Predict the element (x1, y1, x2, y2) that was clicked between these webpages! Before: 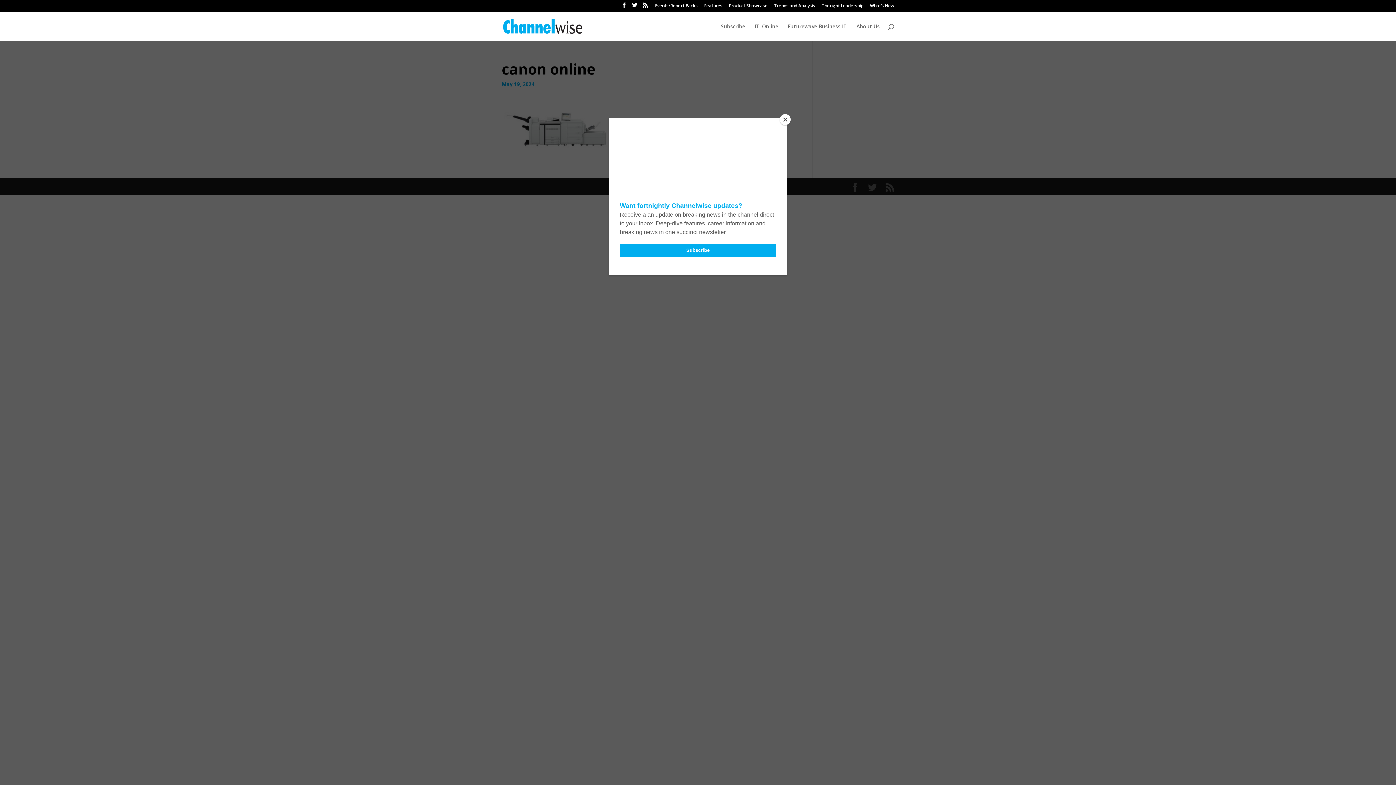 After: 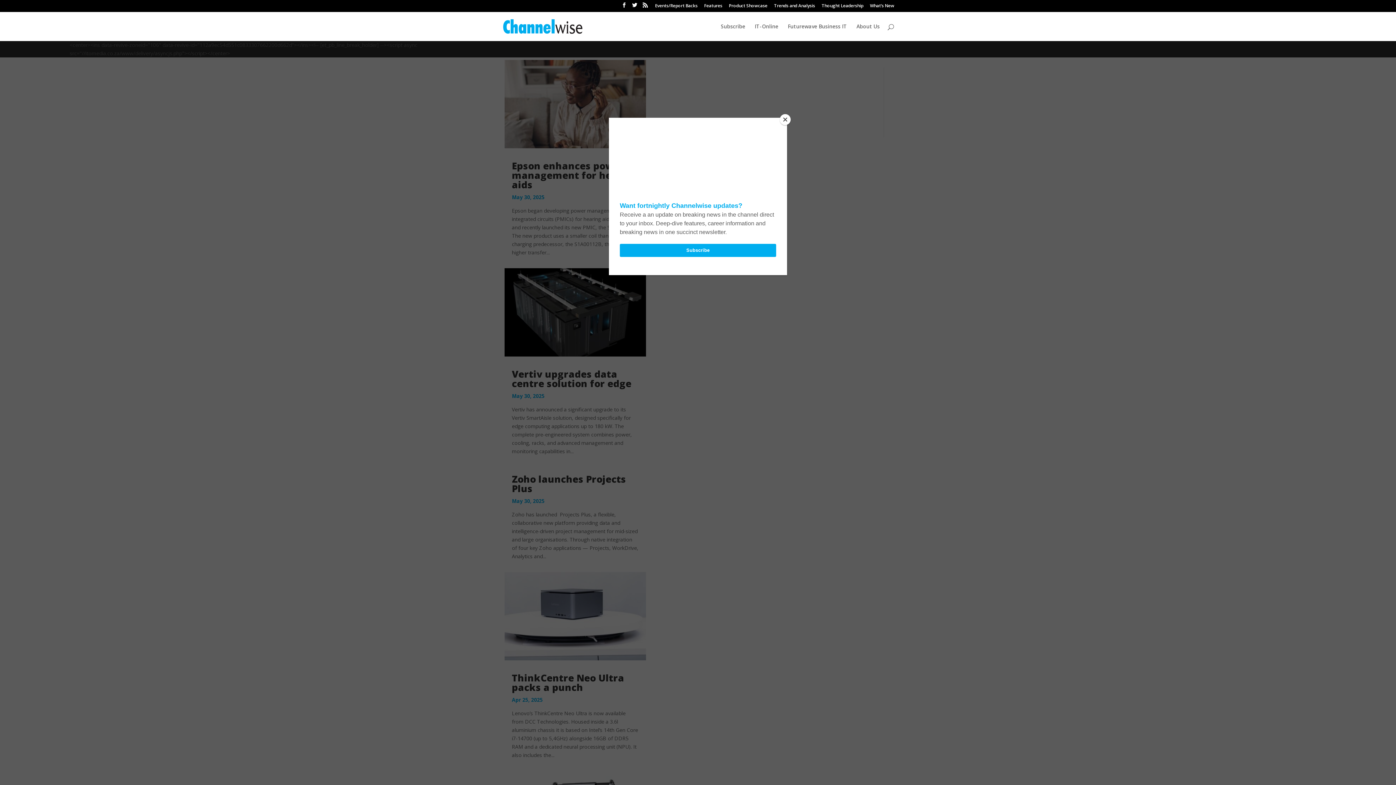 Action: bbox: (729, 3, 767, 11) label: Product Showcase